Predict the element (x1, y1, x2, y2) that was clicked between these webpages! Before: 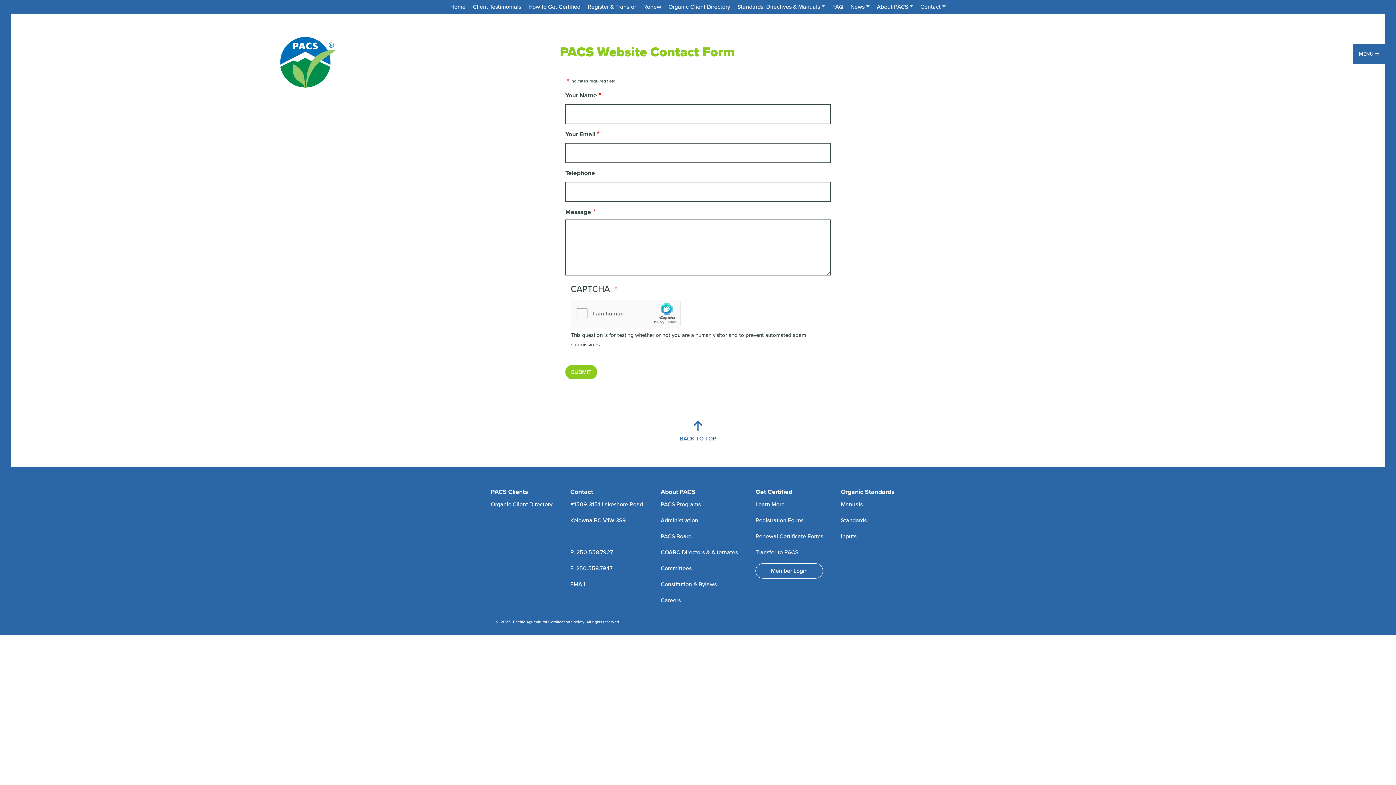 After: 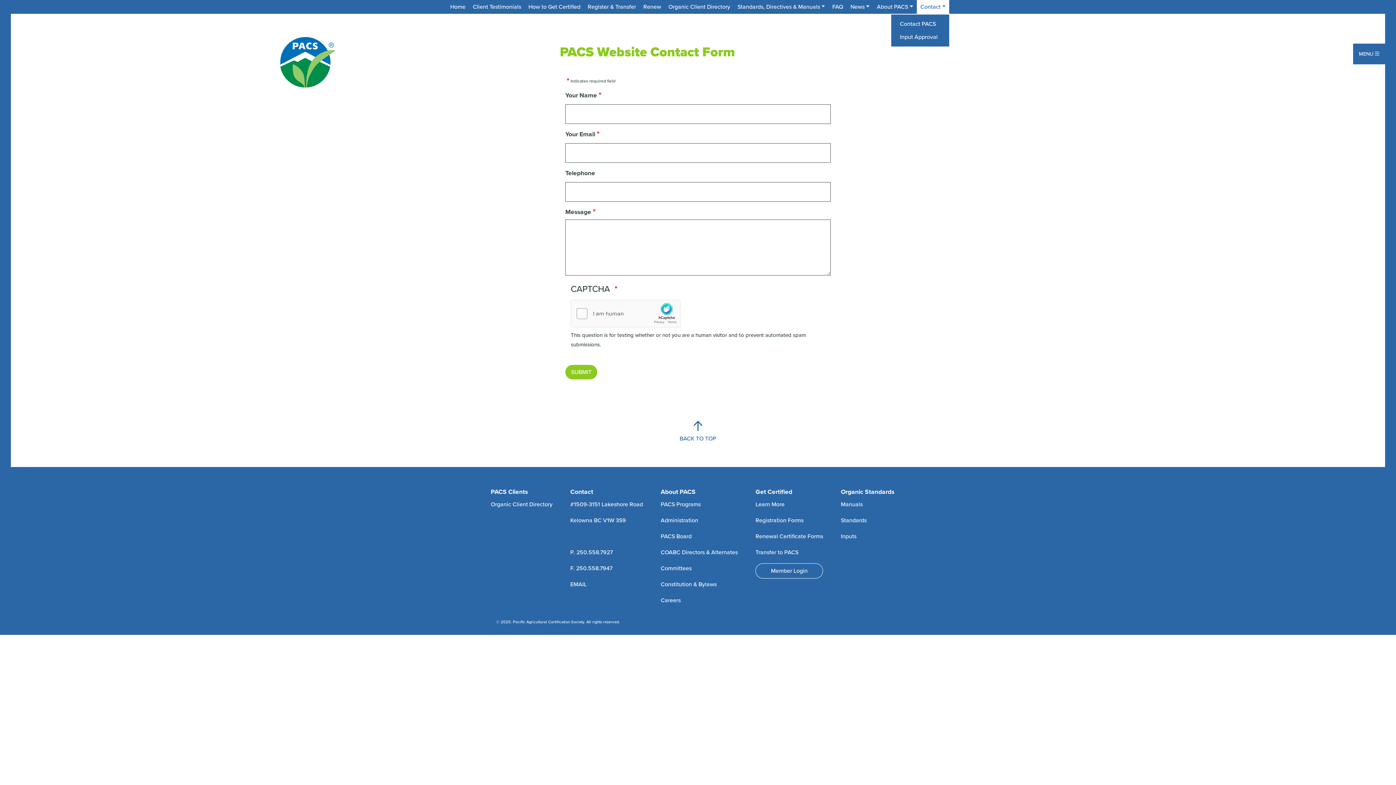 Action: bbox: (916, 0, 949, 13) label: Contact